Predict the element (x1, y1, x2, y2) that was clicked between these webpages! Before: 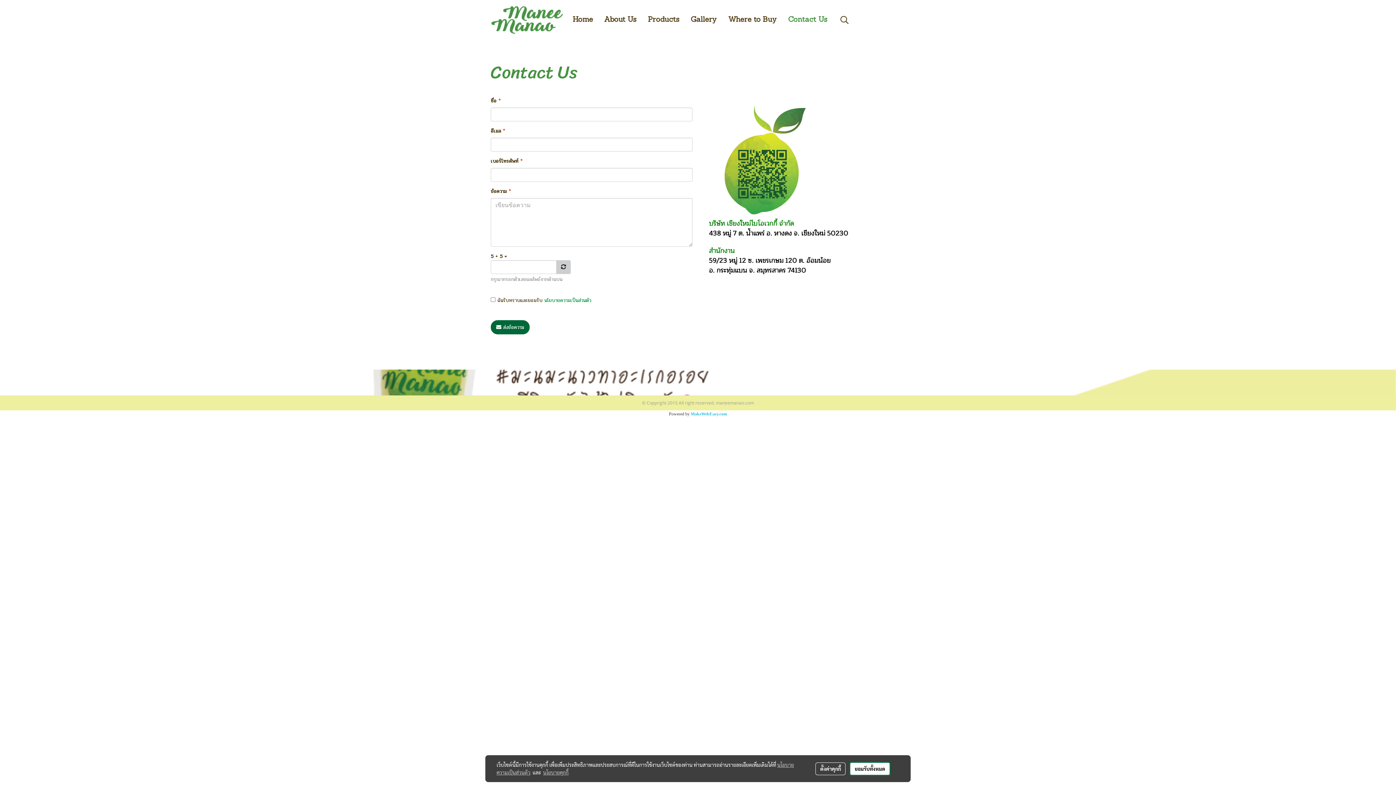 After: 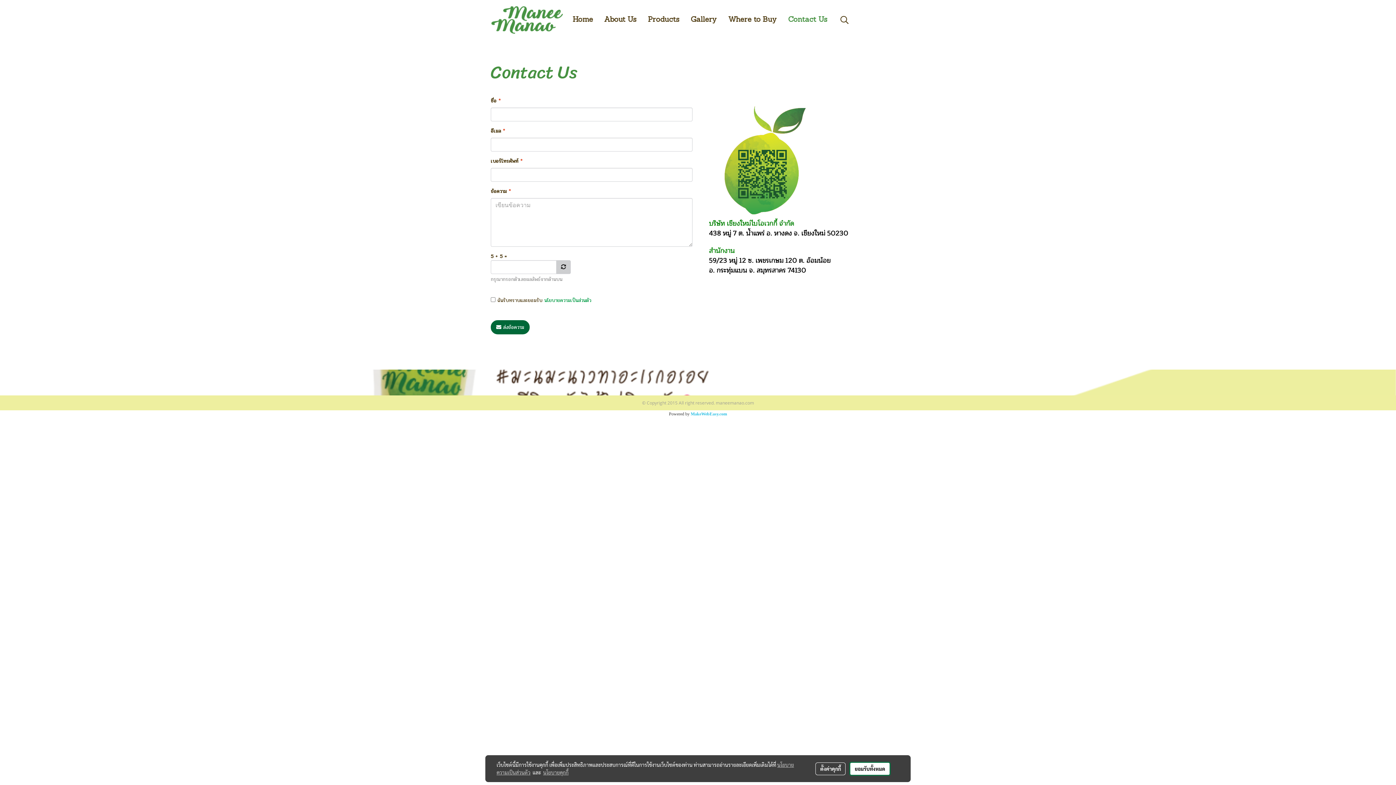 Action: bbox: (543, 769, 568, 776) label: นโยบายคุกกี้